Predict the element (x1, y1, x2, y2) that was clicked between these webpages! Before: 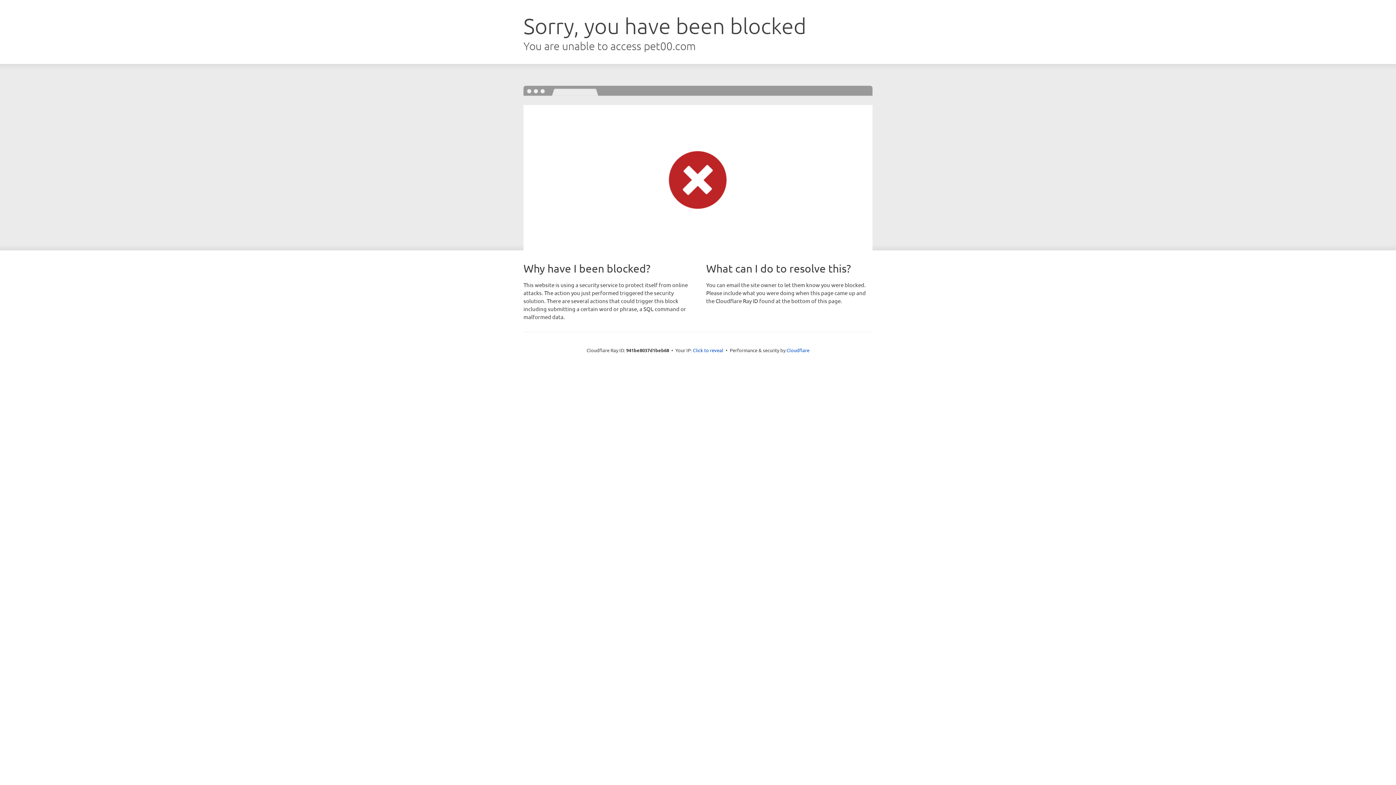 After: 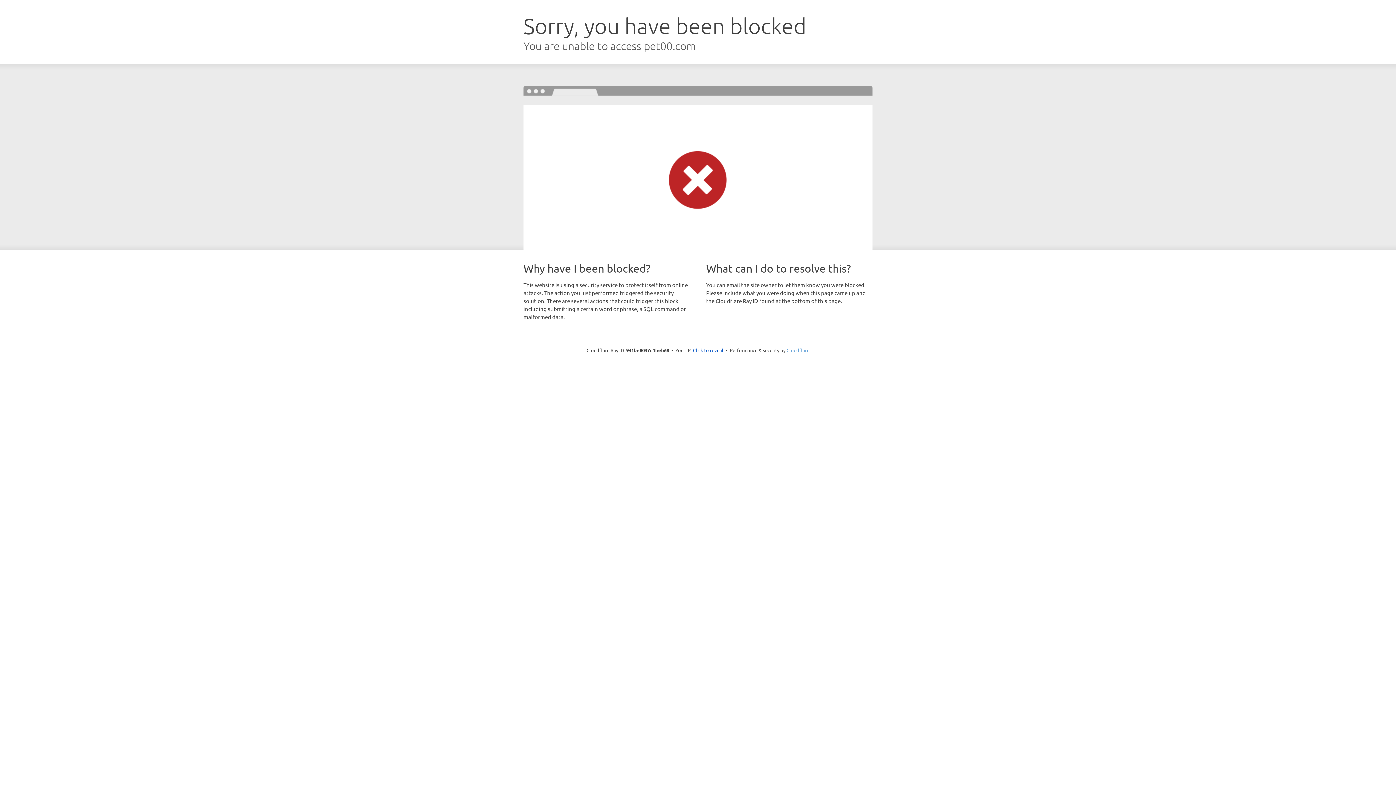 Action: label: Cloudflare bbox: (786, 347, 809, 353)